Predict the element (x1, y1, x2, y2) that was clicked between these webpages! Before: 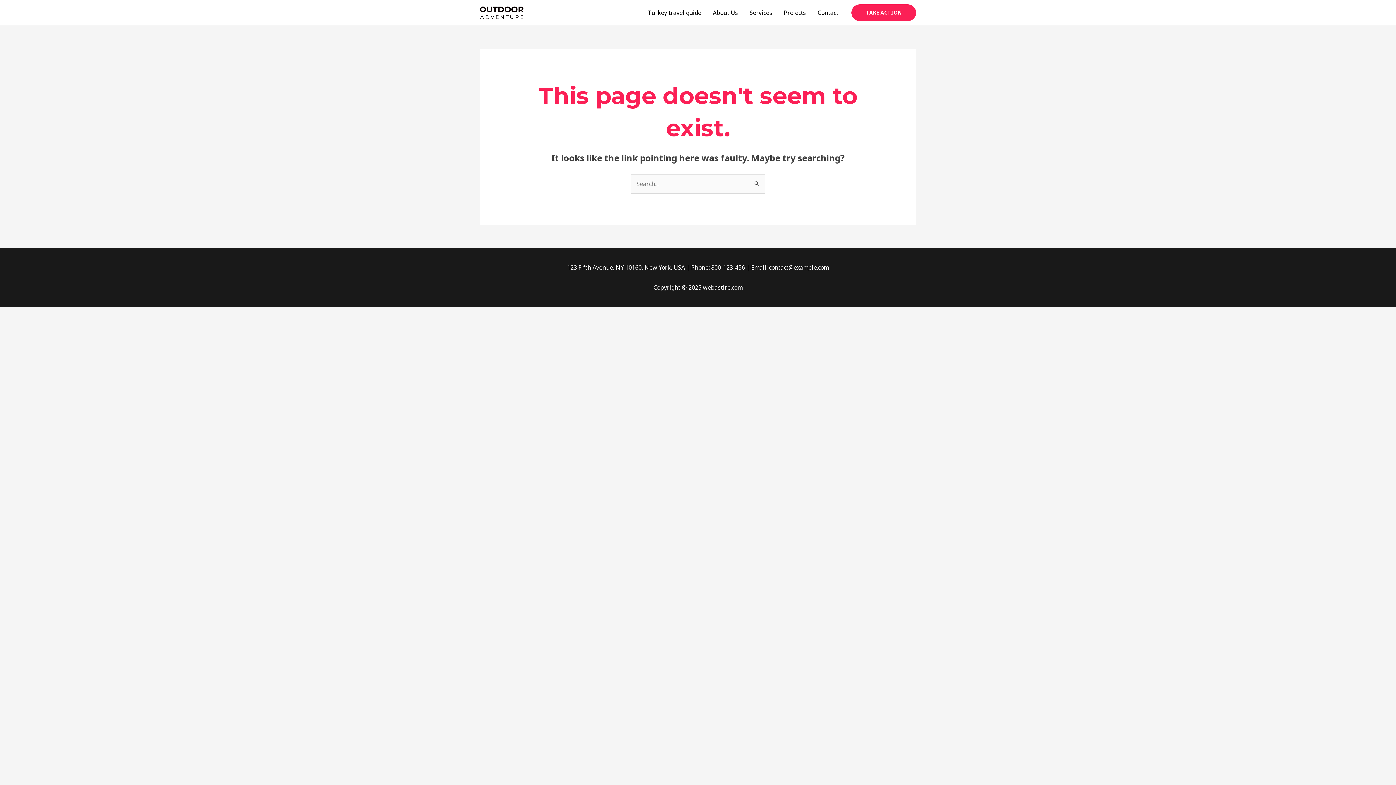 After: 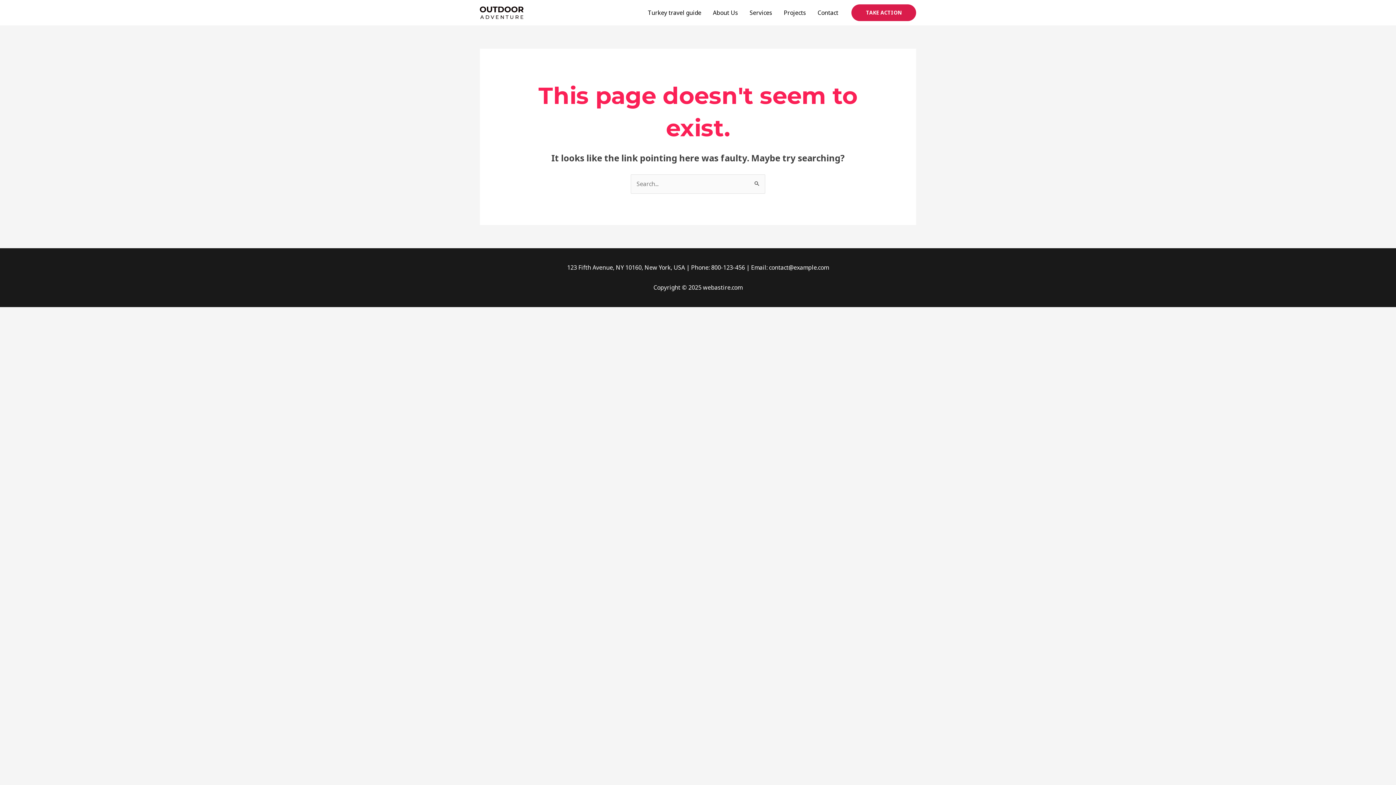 Action: bbox: (851, 4, 916, 21) label: TAKE ACTION